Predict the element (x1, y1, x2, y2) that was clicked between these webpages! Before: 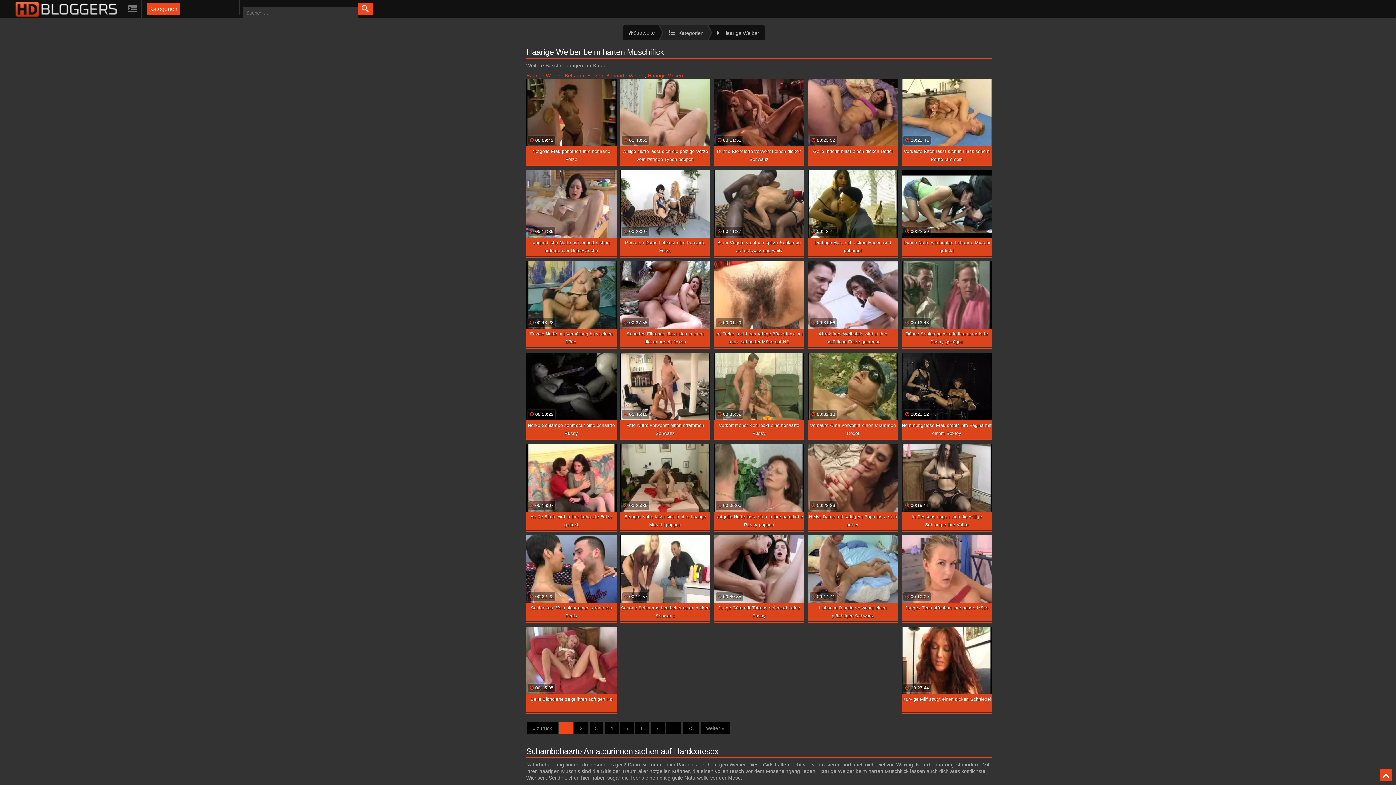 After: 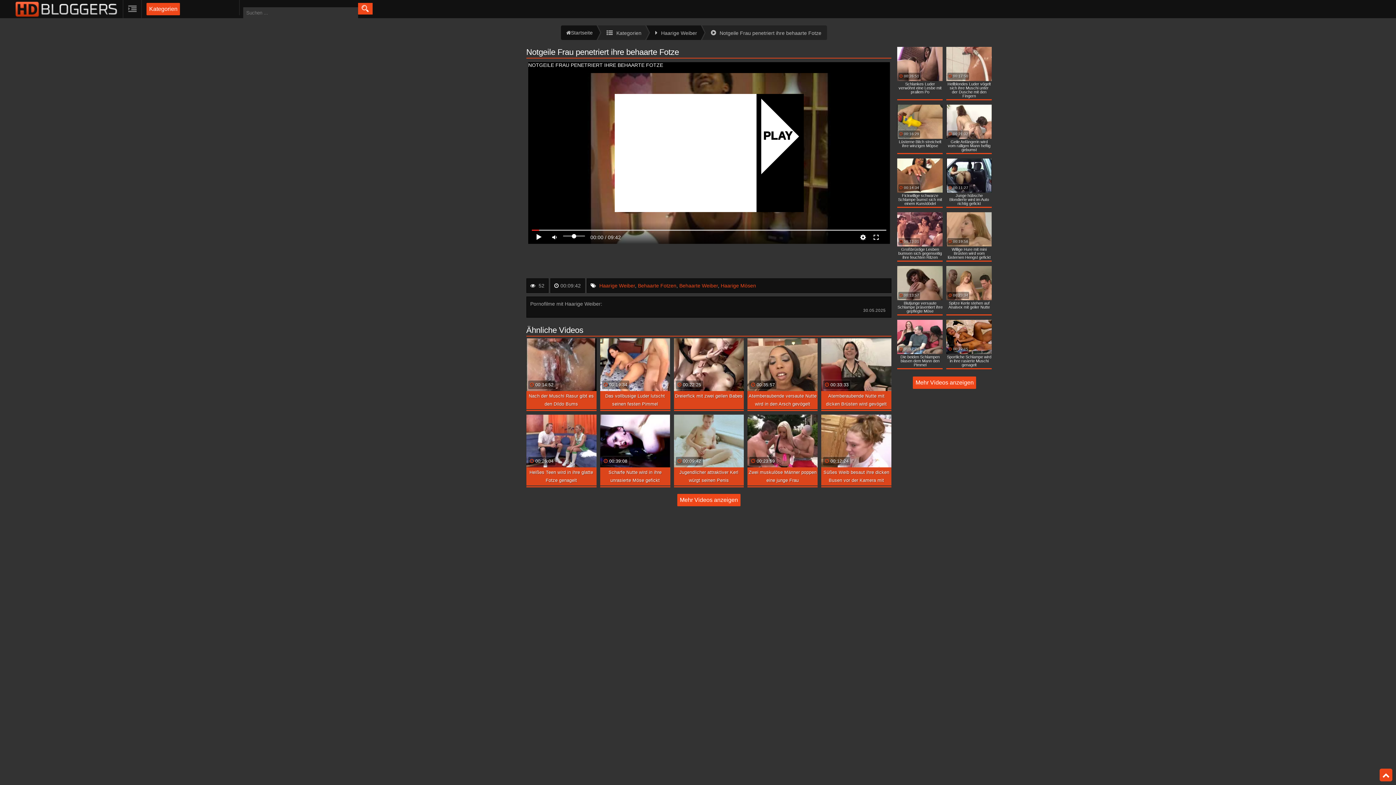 Action: bbox: (526, 78, 616, 164) label: 00:09:42
Notgeile Frau penetriert ihre behaarte Fotze